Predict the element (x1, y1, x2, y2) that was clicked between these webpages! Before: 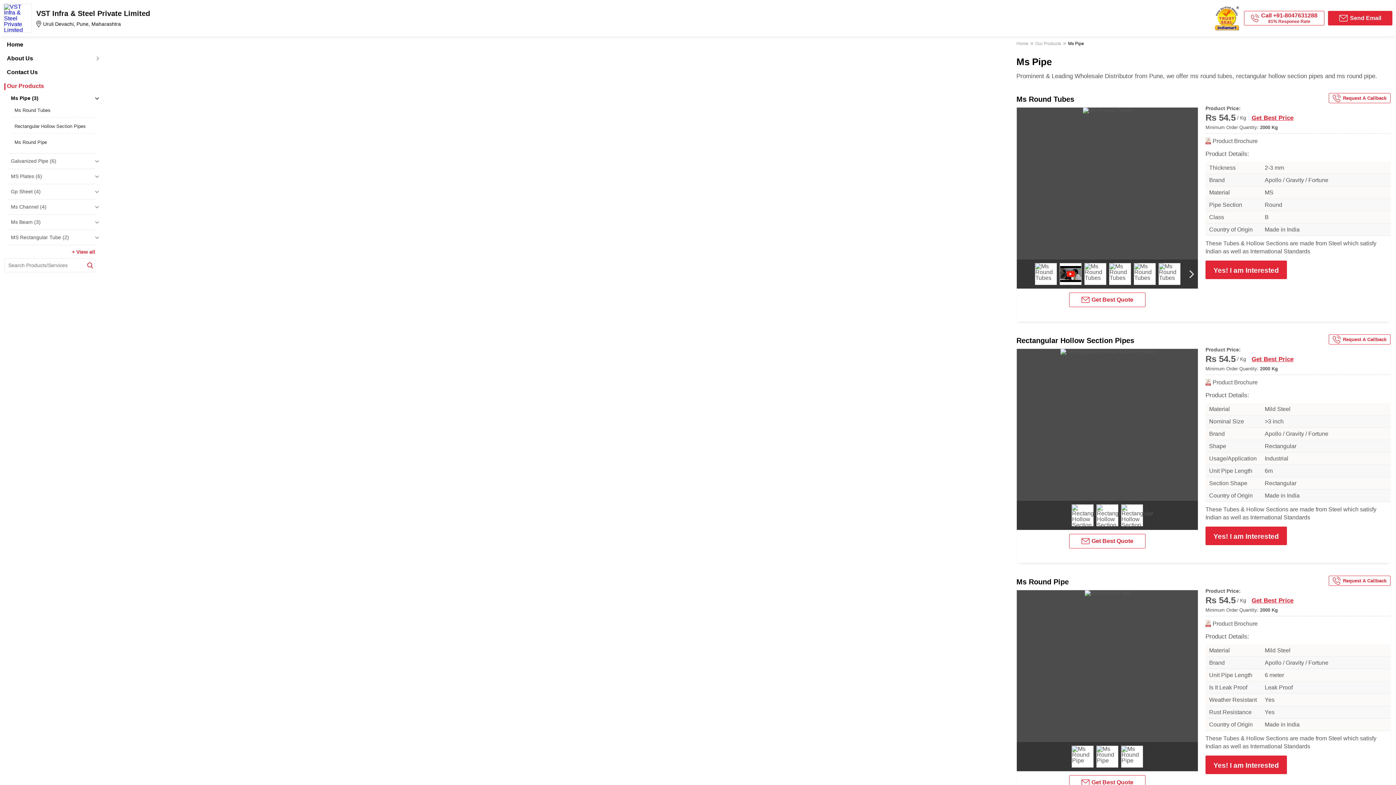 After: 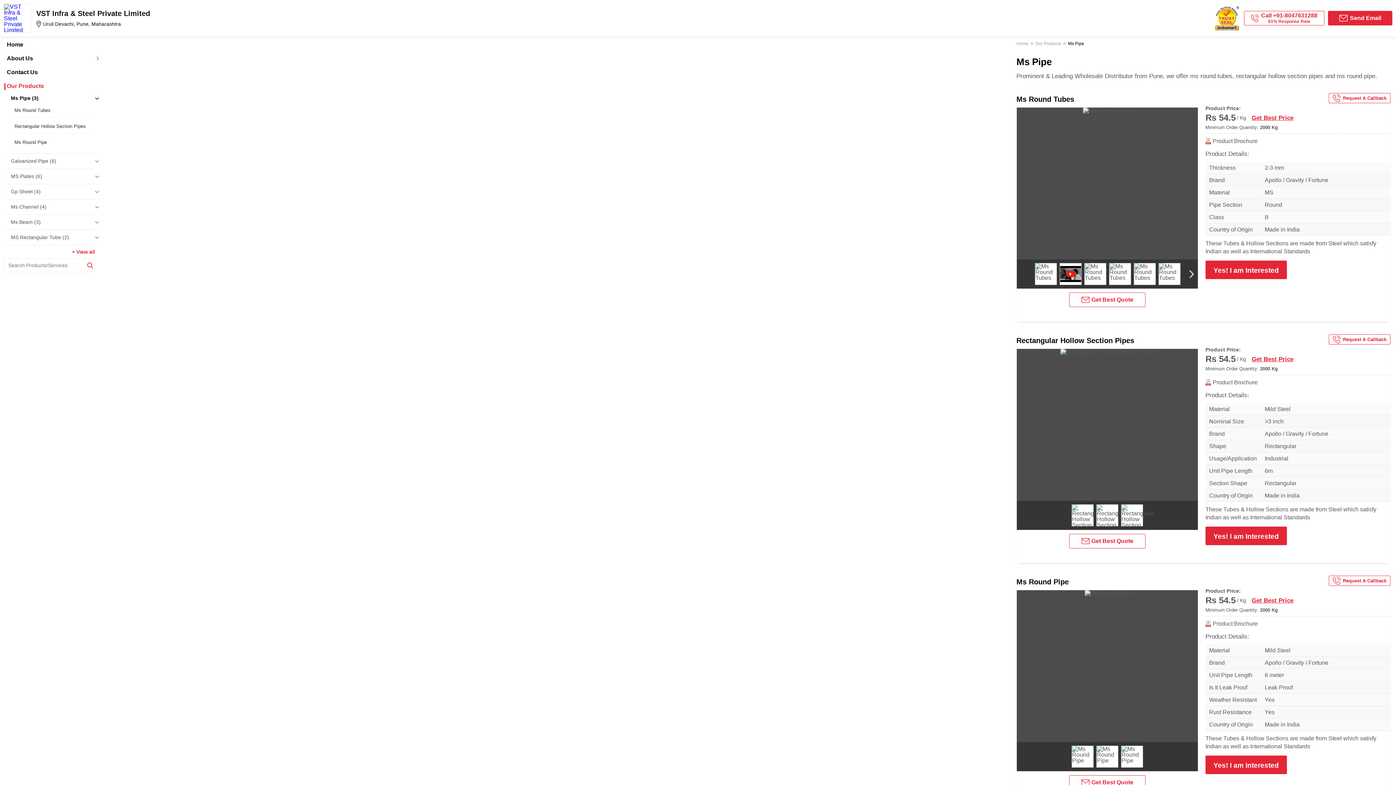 Action: label: Ms Pipe (3) bbox: (10, 94, 95, 101)